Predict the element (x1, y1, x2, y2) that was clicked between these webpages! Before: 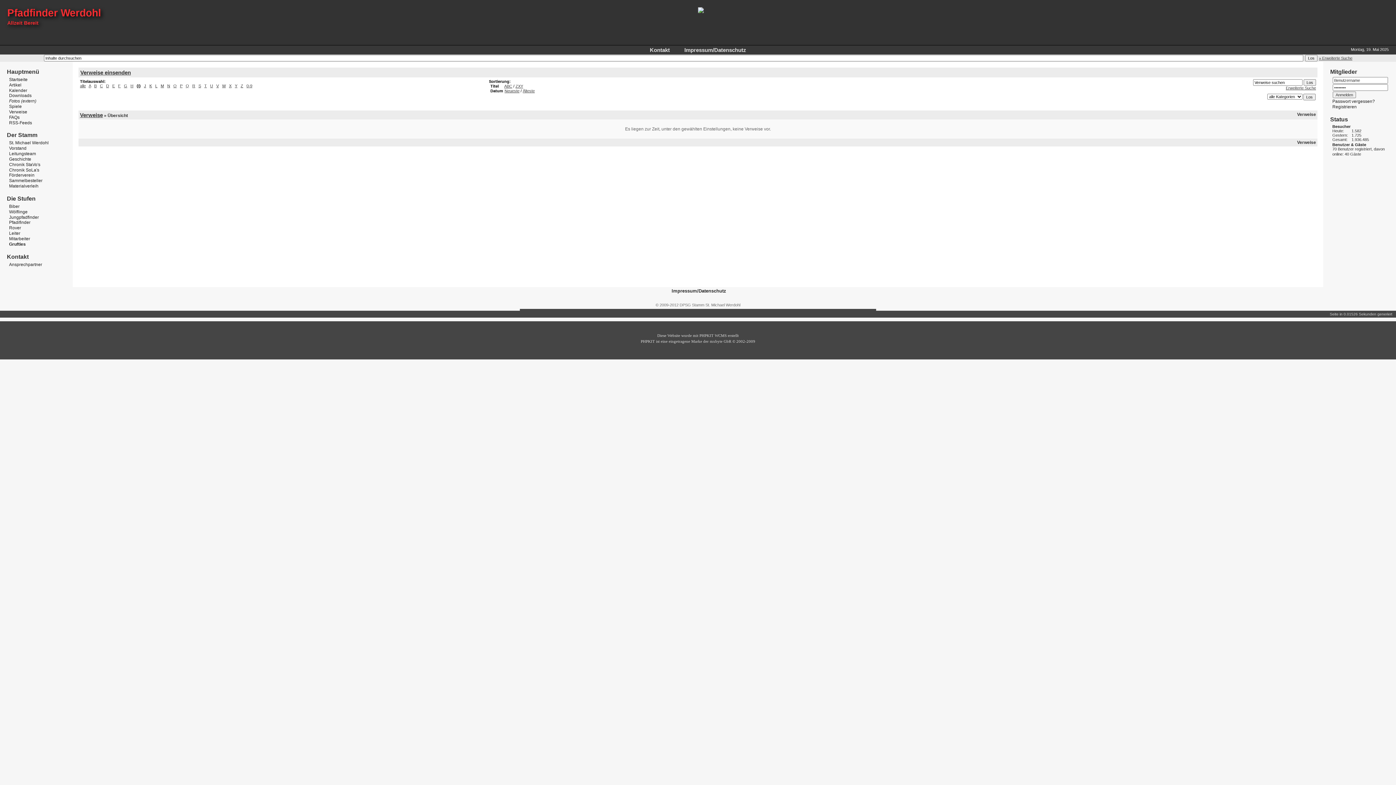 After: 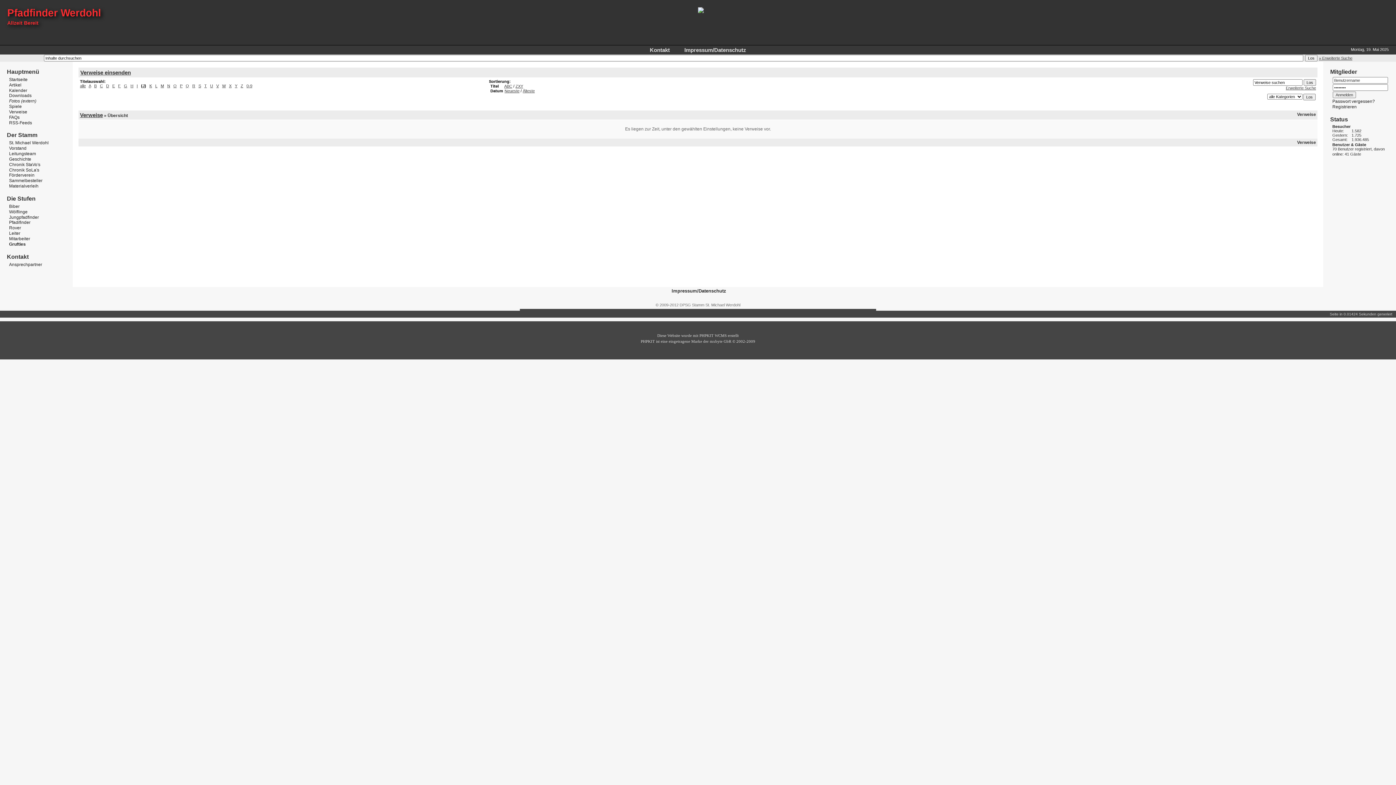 Action: label: J bbox: (144, 83, 146, 88)